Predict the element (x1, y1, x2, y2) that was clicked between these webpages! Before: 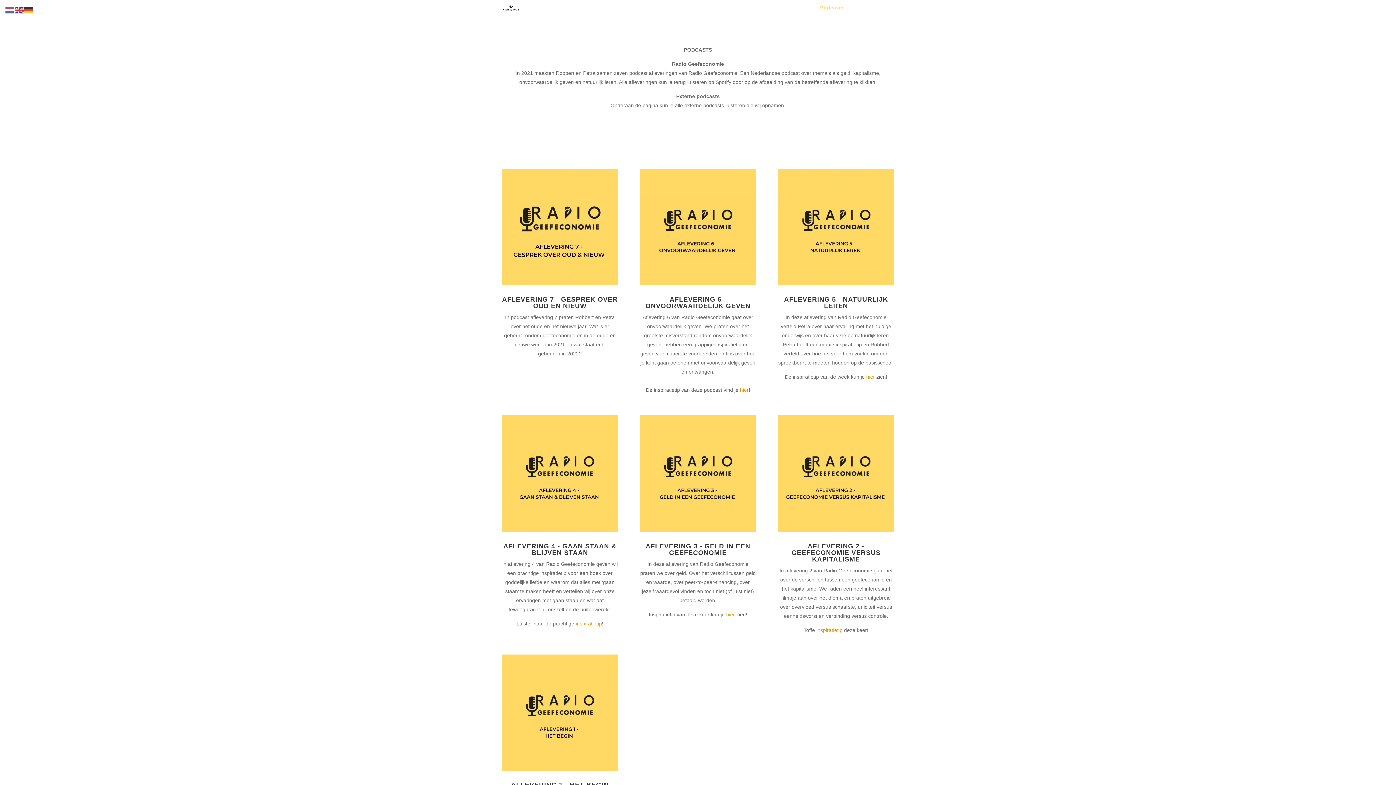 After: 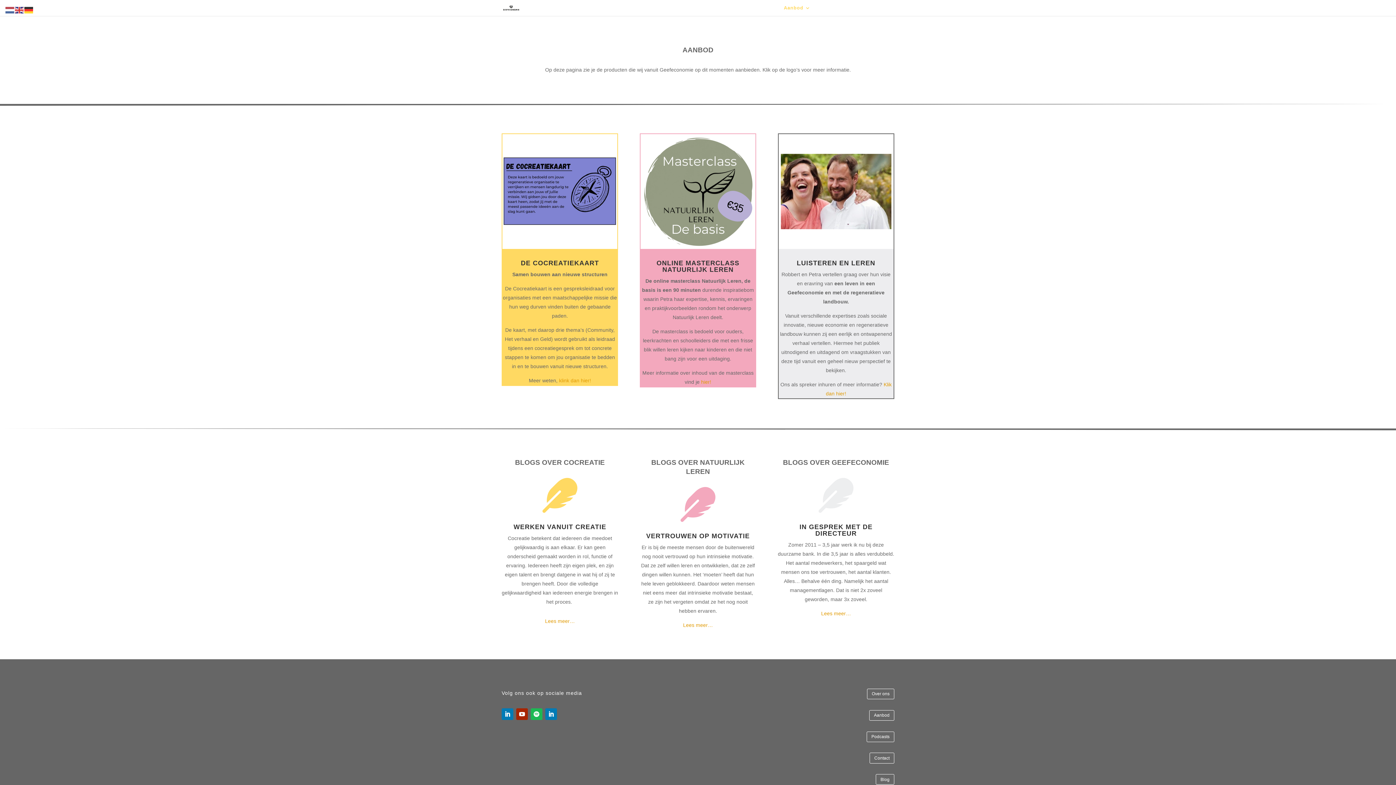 Action: label: Aanbod bbox: (784, 5, 810, 16)